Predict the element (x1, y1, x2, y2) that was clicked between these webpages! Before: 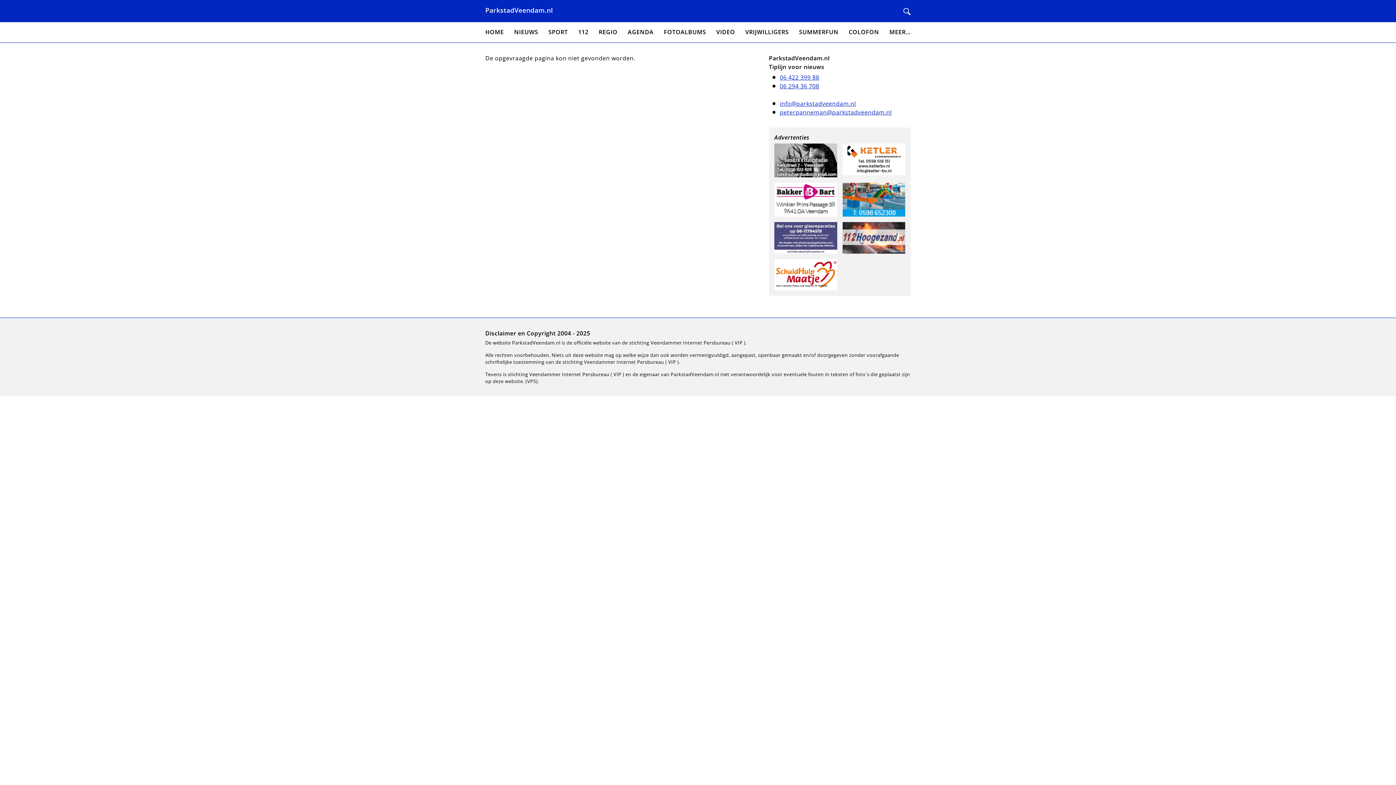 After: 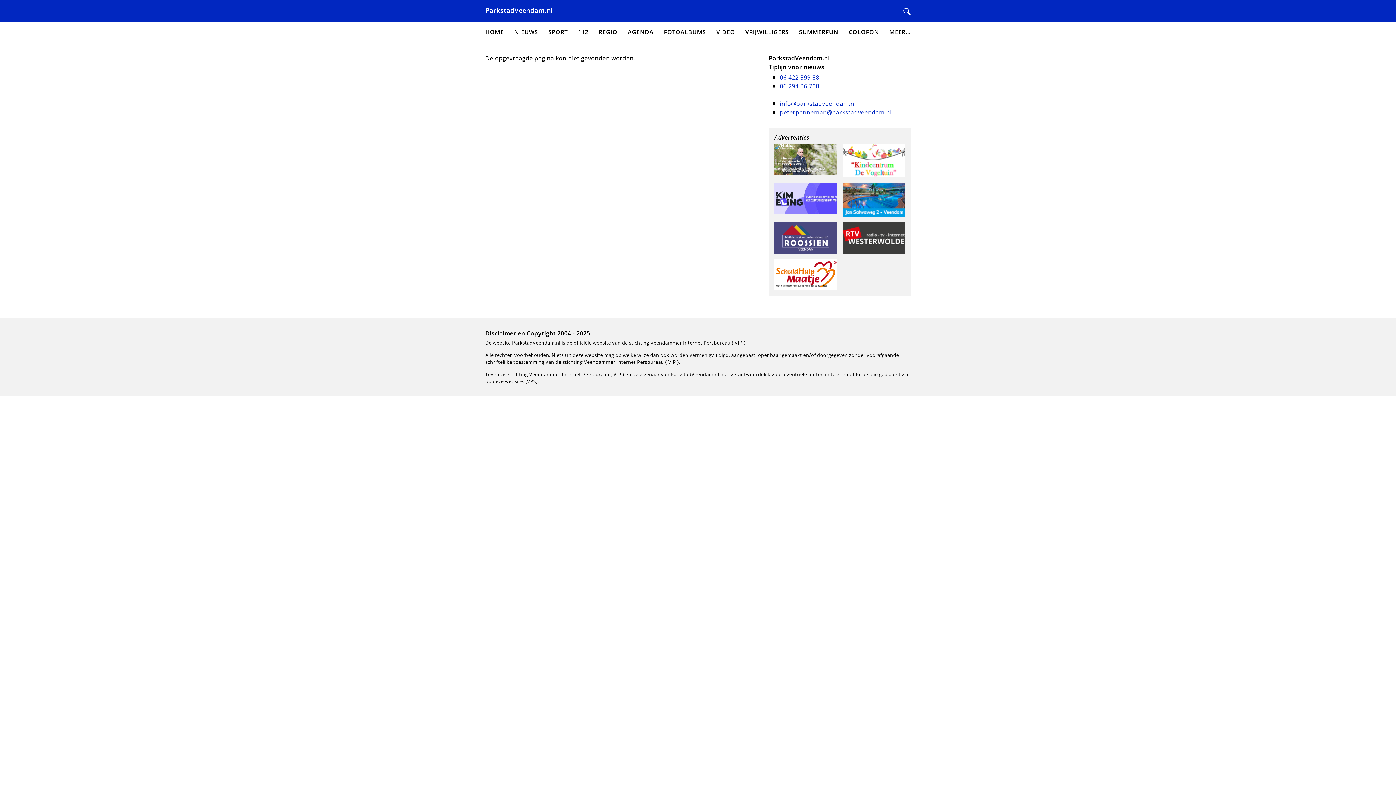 Action: bbox: (780, 108, 892, 116) label: peterpanneman@parkstadveendam.nl